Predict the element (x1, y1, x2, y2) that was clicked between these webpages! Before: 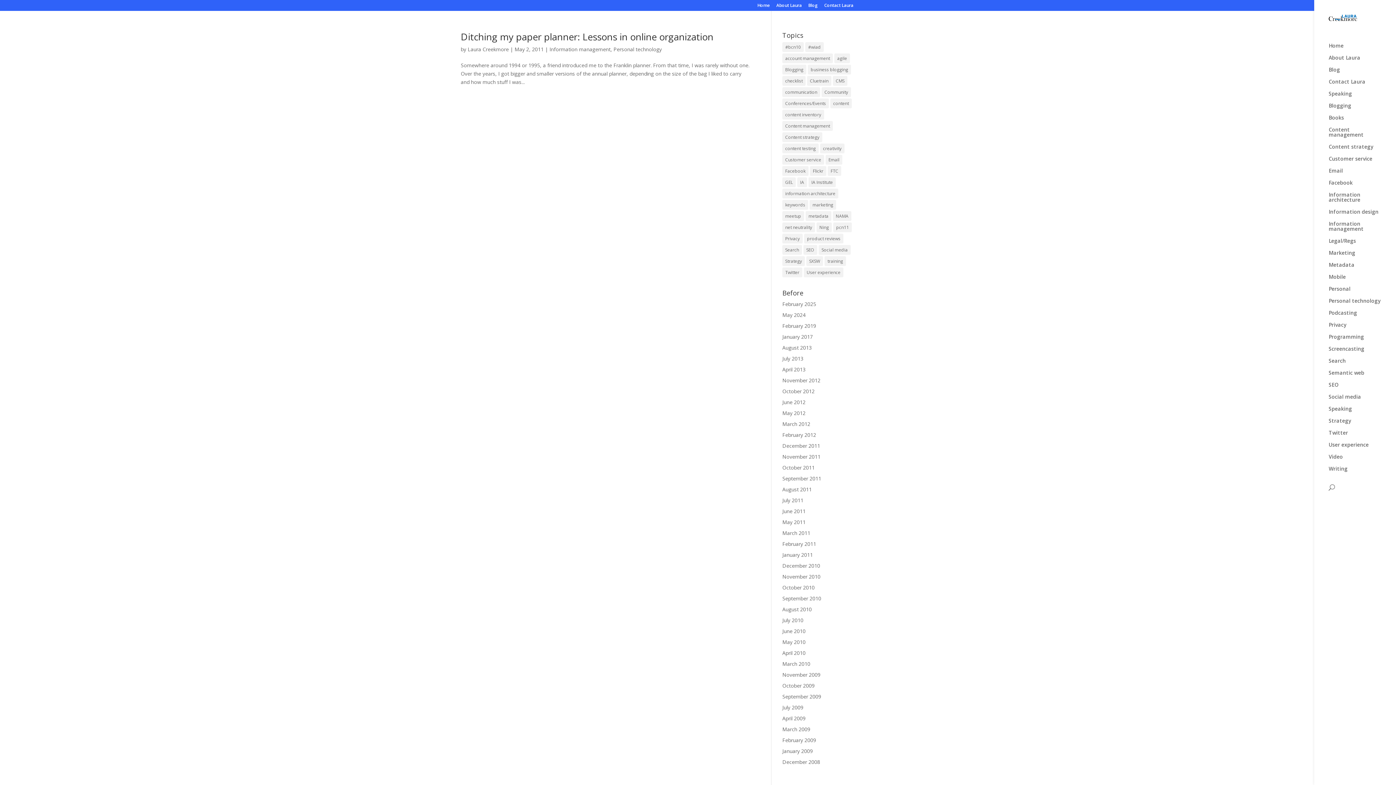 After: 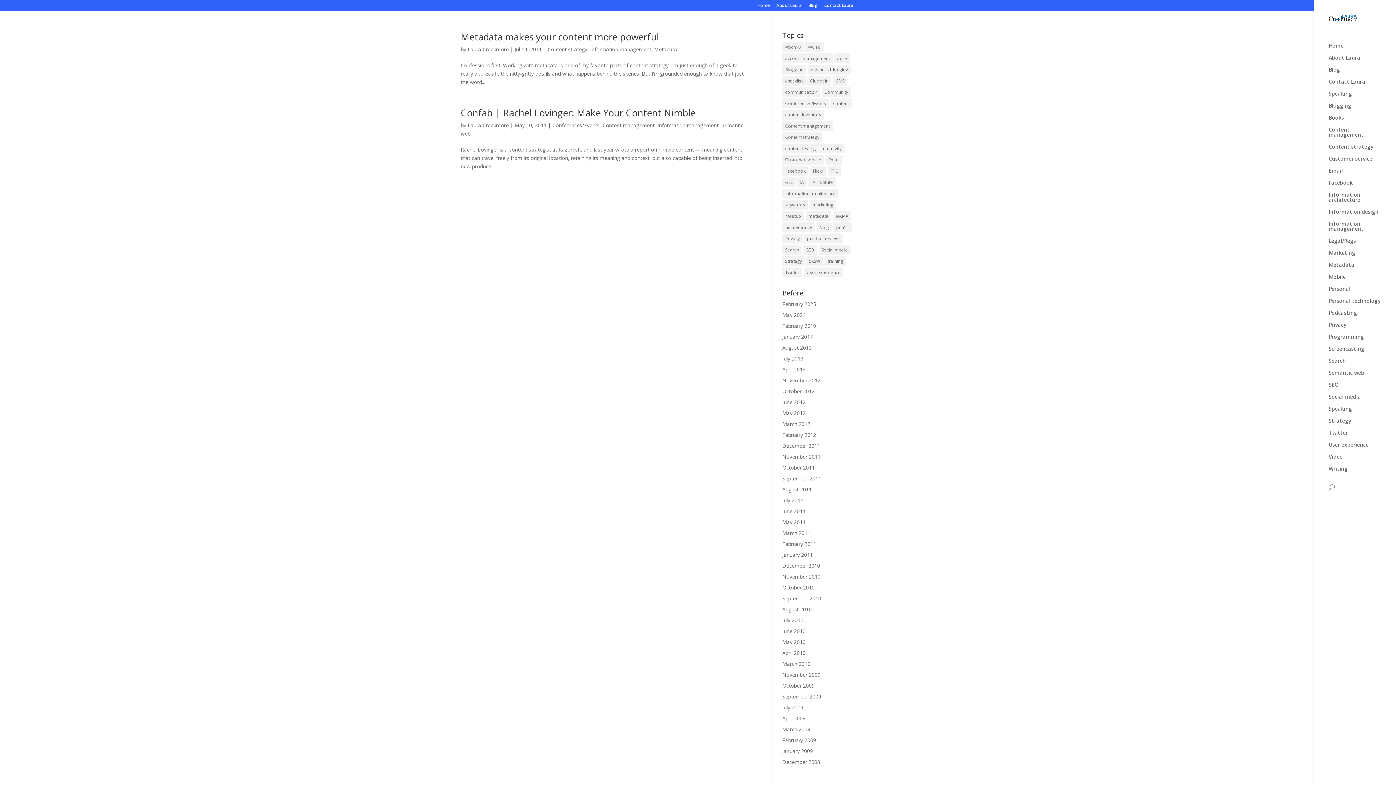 Action: label: metadata (2 items) bbox: (805, 211, 831, 221)